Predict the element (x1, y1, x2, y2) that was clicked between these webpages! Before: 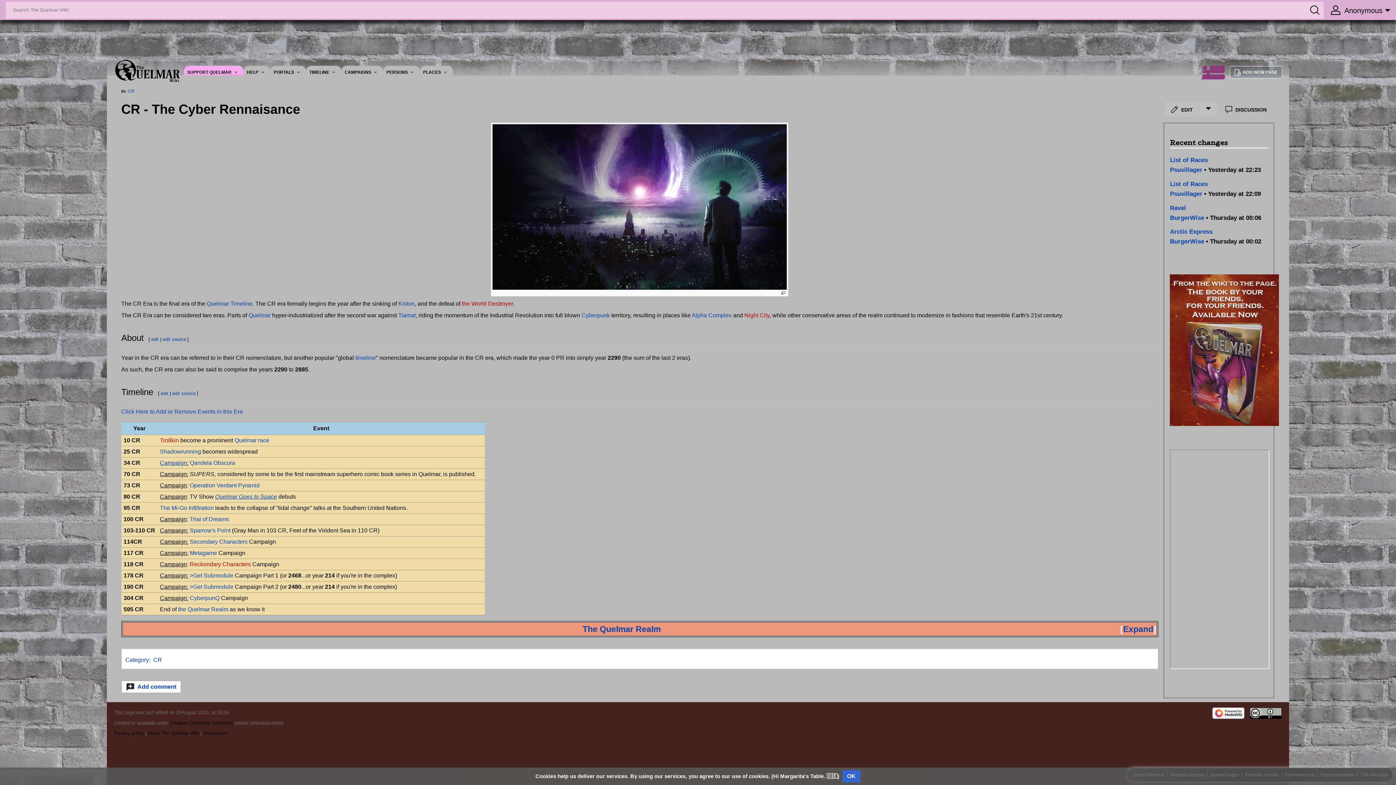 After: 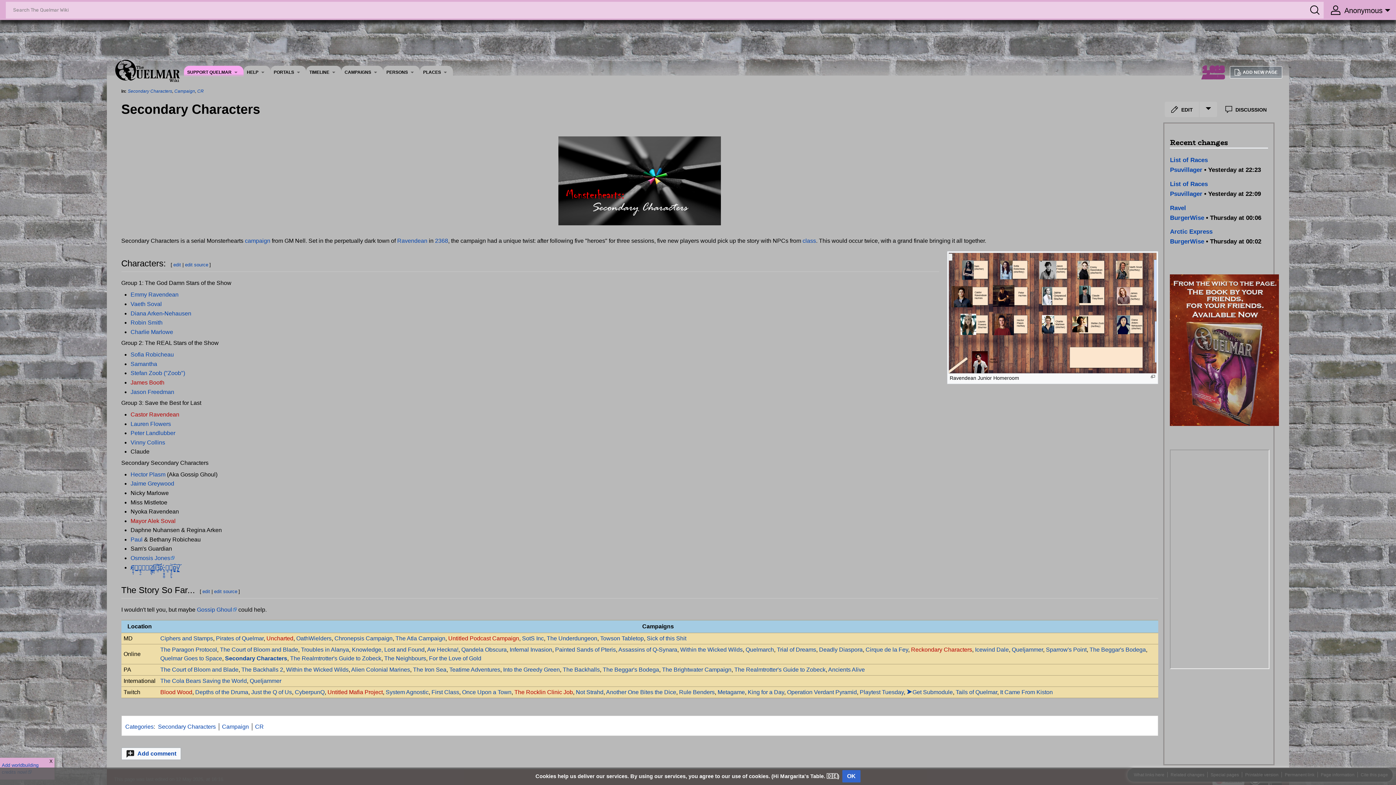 Action: label: Secondary Characters bbox: (189, 539, 247, 545)